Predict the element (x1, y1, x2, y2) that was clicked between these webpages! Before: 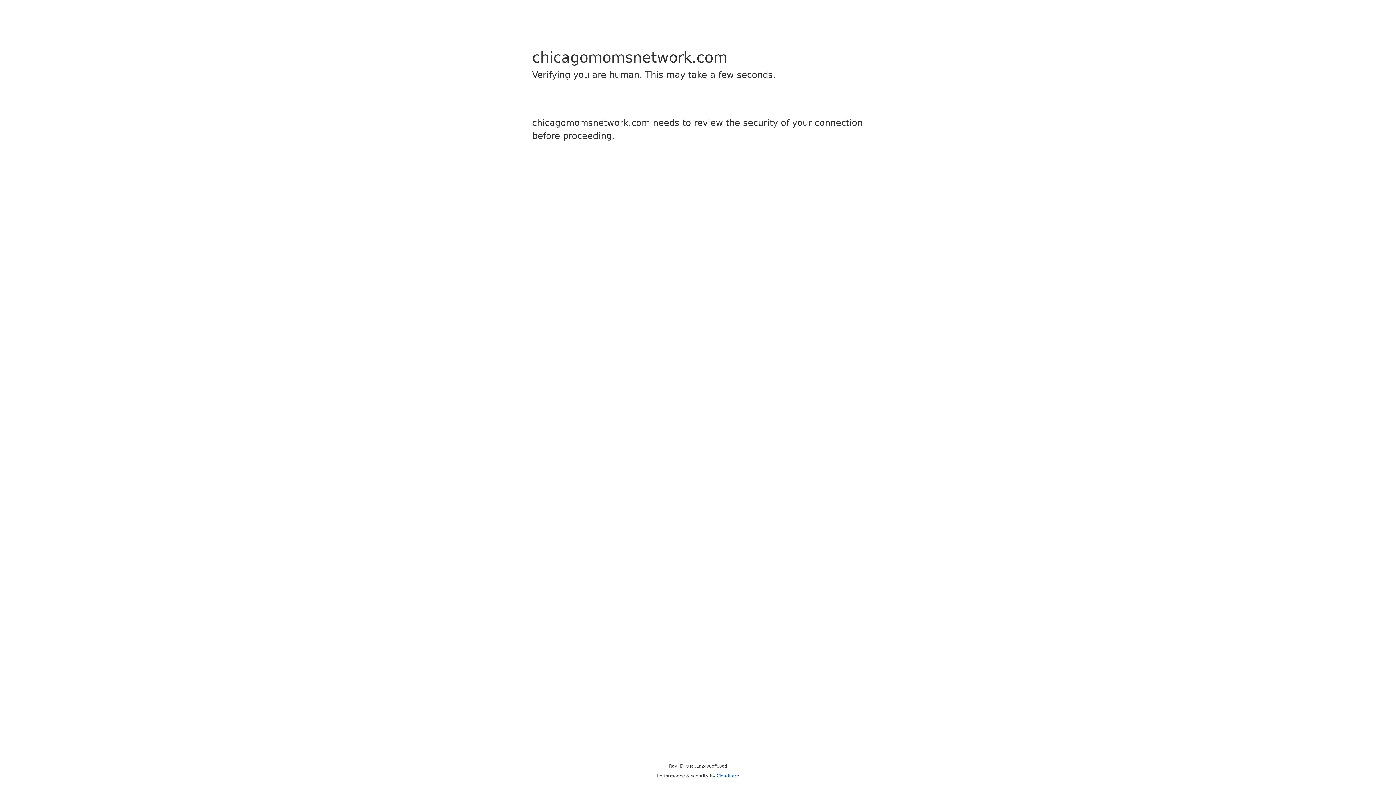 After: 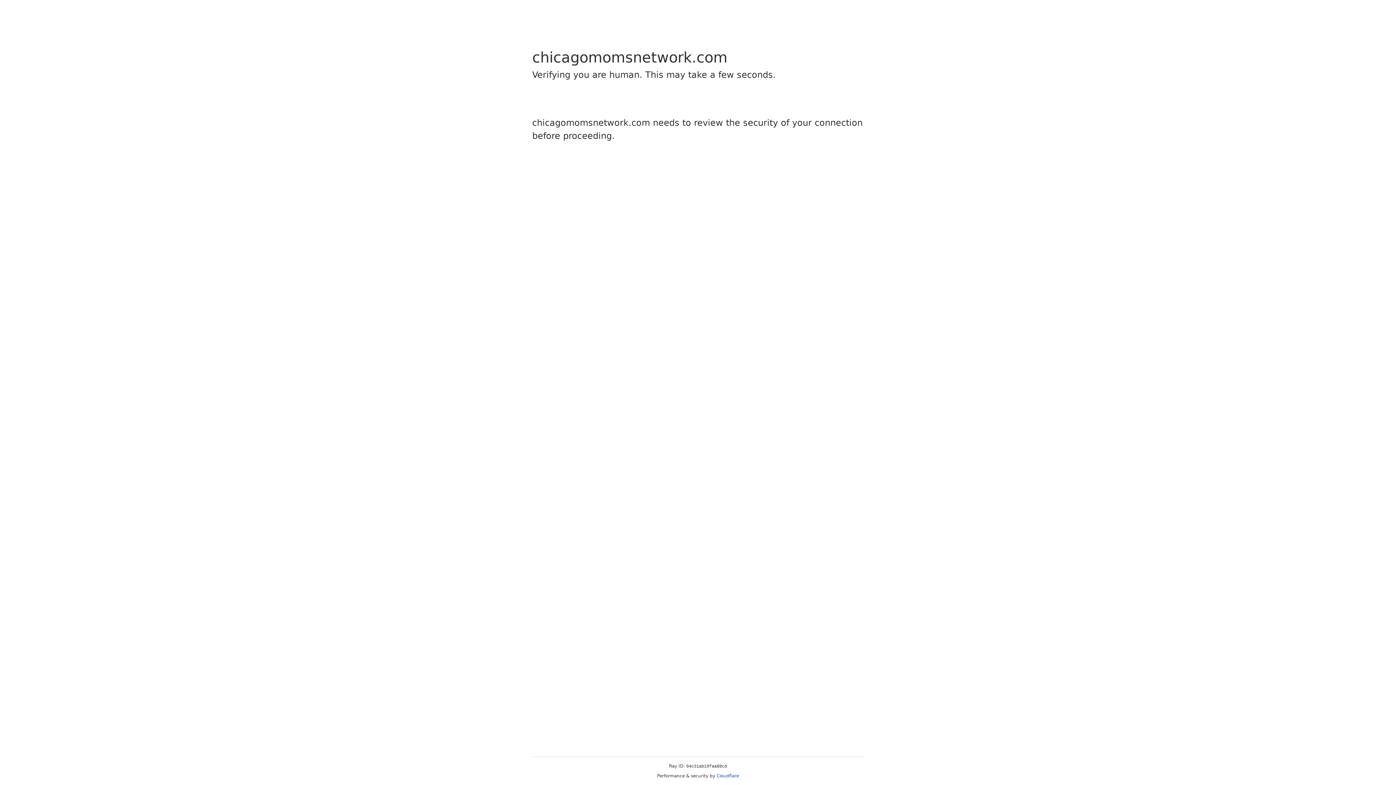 Action: bbox: (716, 773, 739, 778) label: Cloudflare